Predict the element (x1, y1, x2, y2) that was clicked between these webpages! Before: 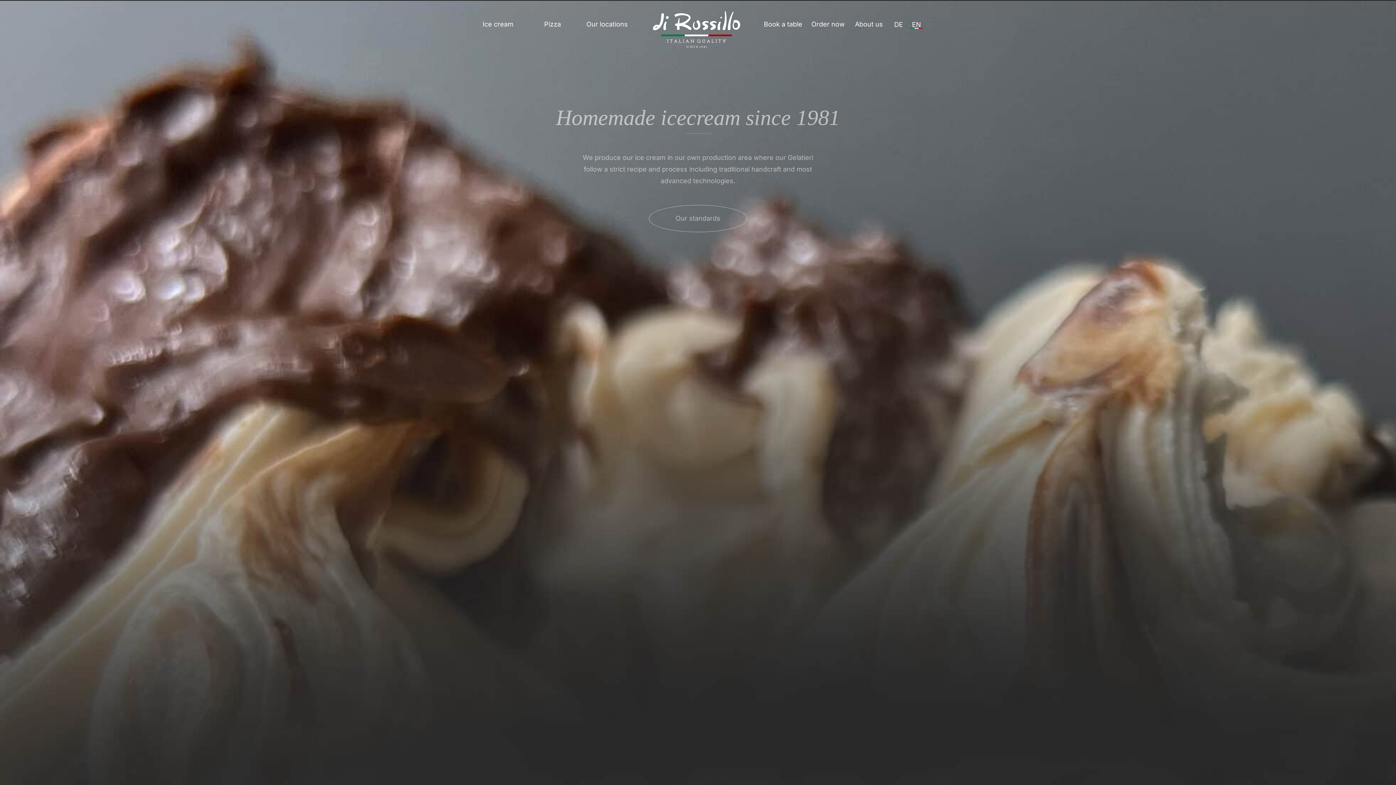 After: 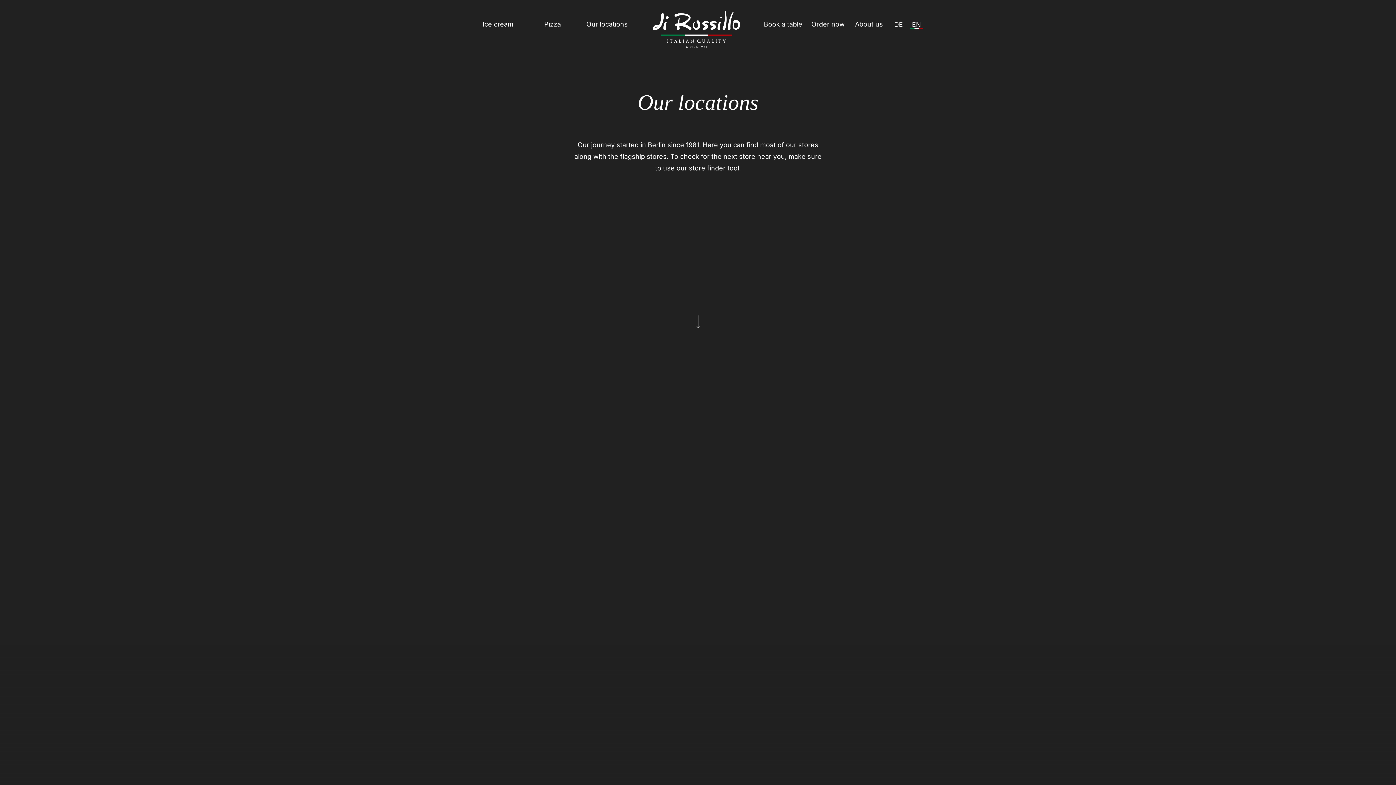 Action: bbox: (577, 16, 636, 31) label: Our locations